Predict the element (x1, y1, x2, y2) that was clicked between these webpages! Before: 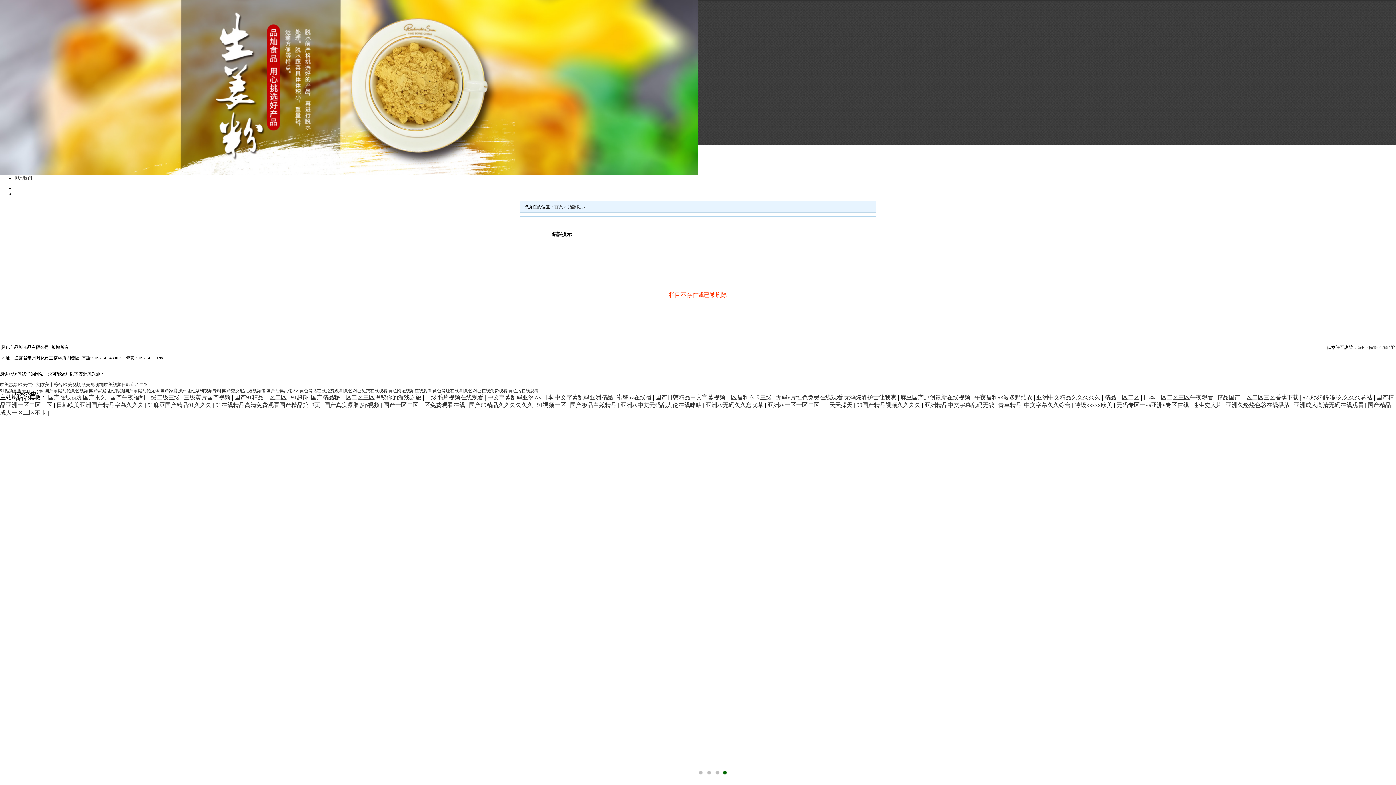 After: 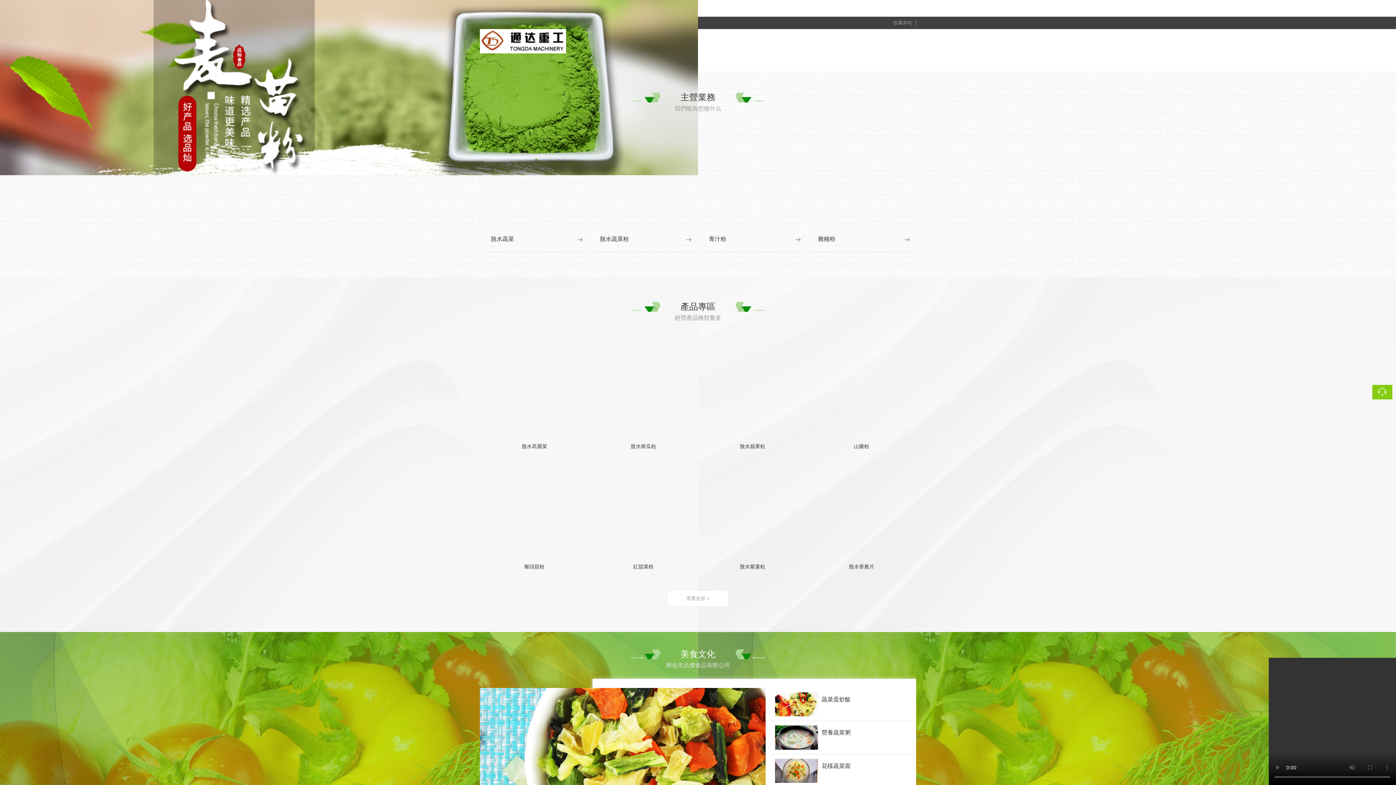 Action: label: 欧美瑟瑟|欧美生活大|欧美十综合|欧美视频|欧美视频精|欧美视频日韩专区午夜 bbox: (0, 382, 147, 387)